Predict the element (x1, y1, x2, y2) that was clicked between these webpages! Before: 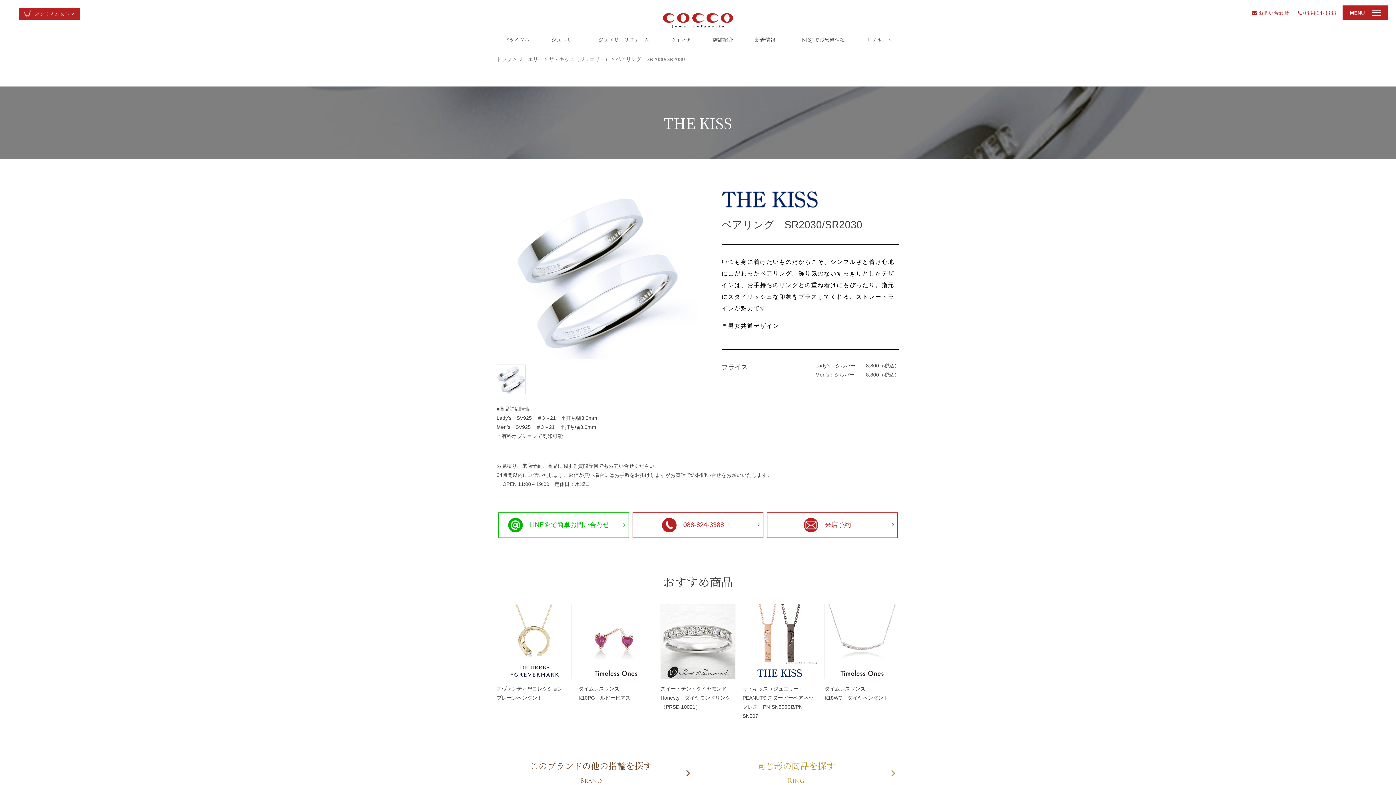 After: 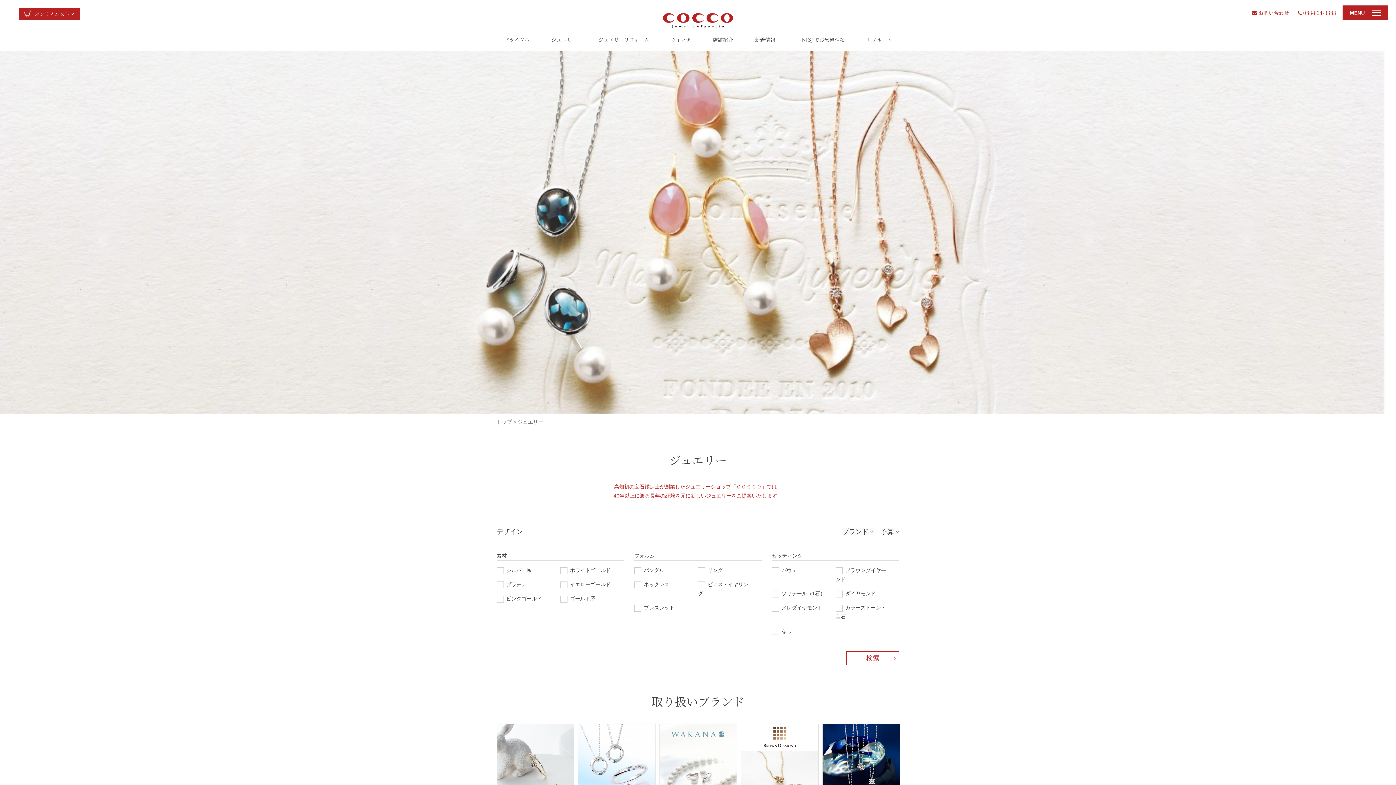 Action: bbox: (517, 56, 543, 62) label: ジュエリー